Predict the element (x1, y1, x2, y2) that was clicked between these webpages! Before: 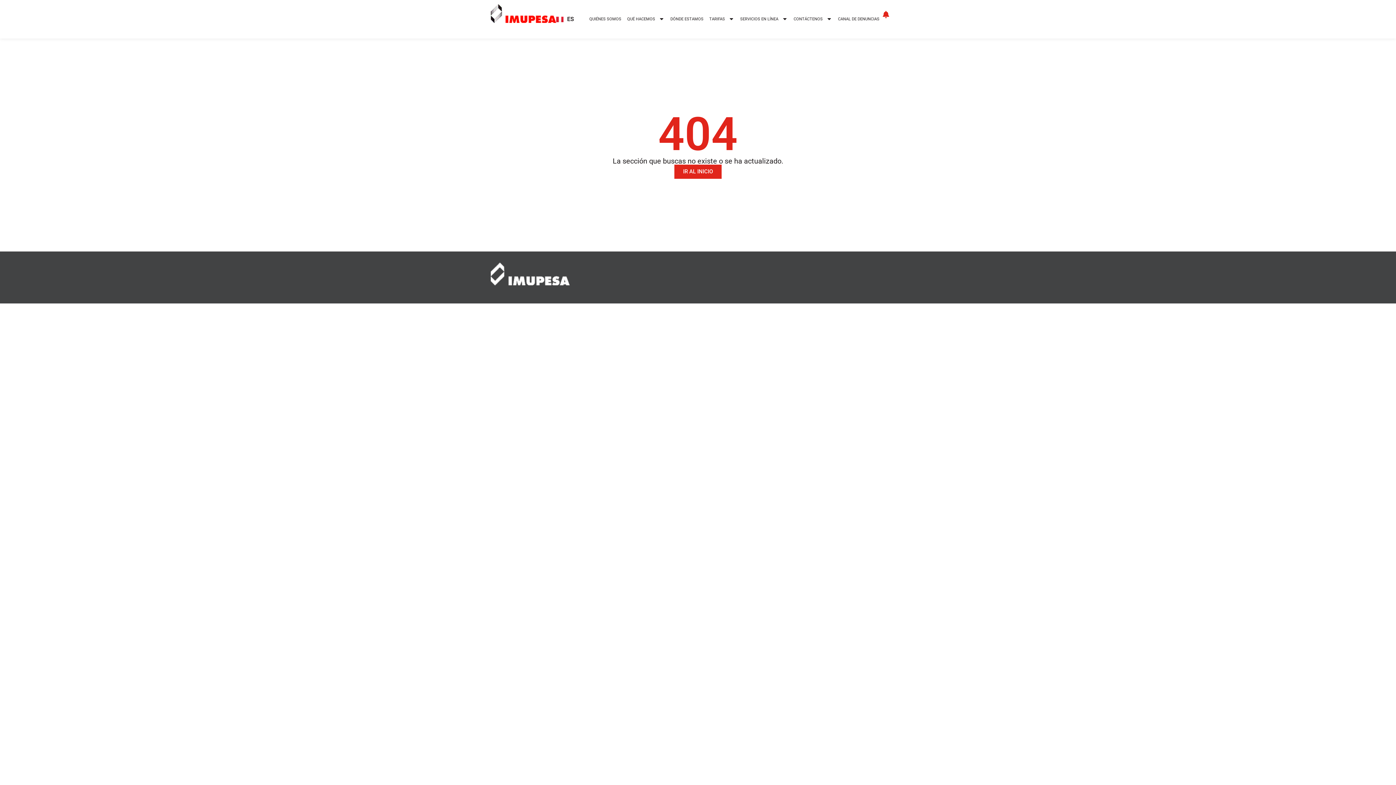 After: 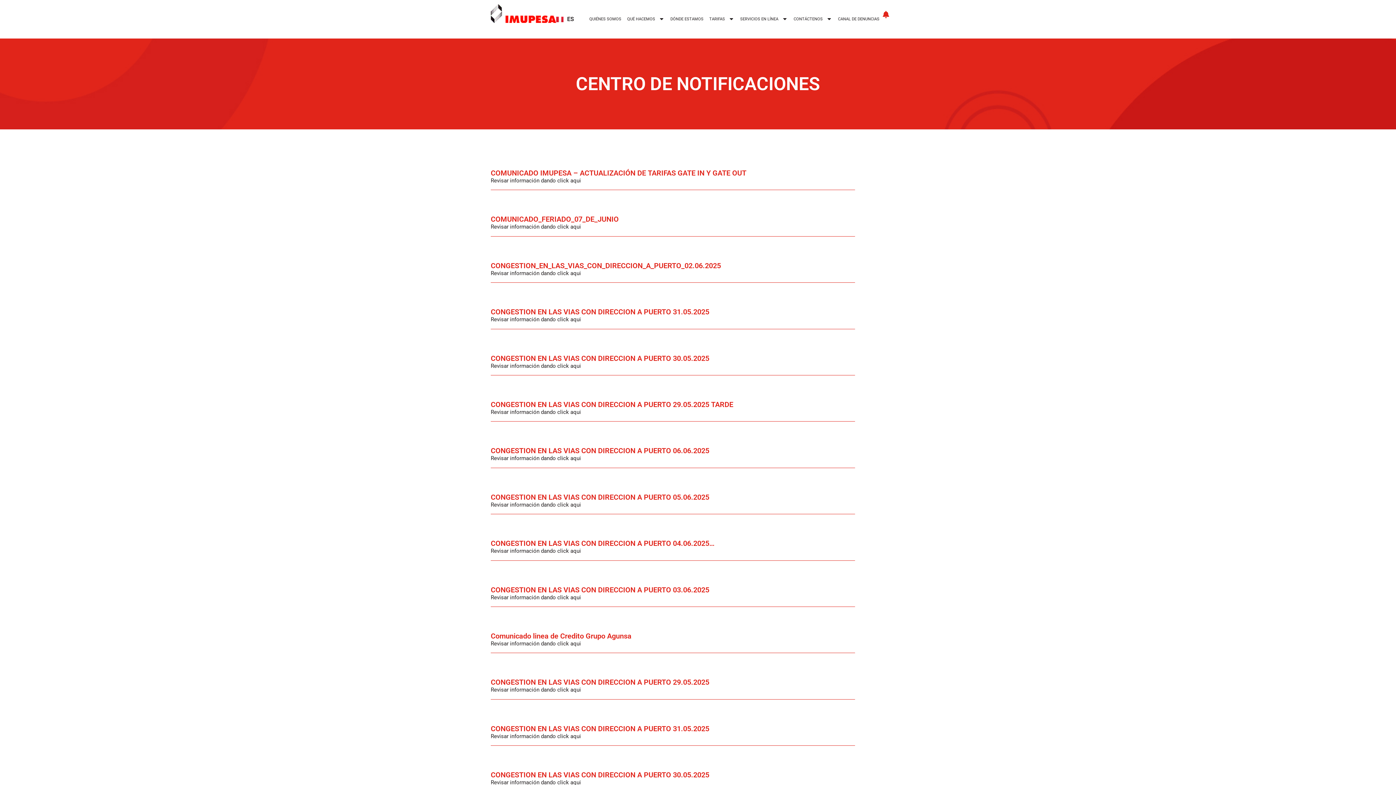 Action: bbox: (882, 10, 889, 18)